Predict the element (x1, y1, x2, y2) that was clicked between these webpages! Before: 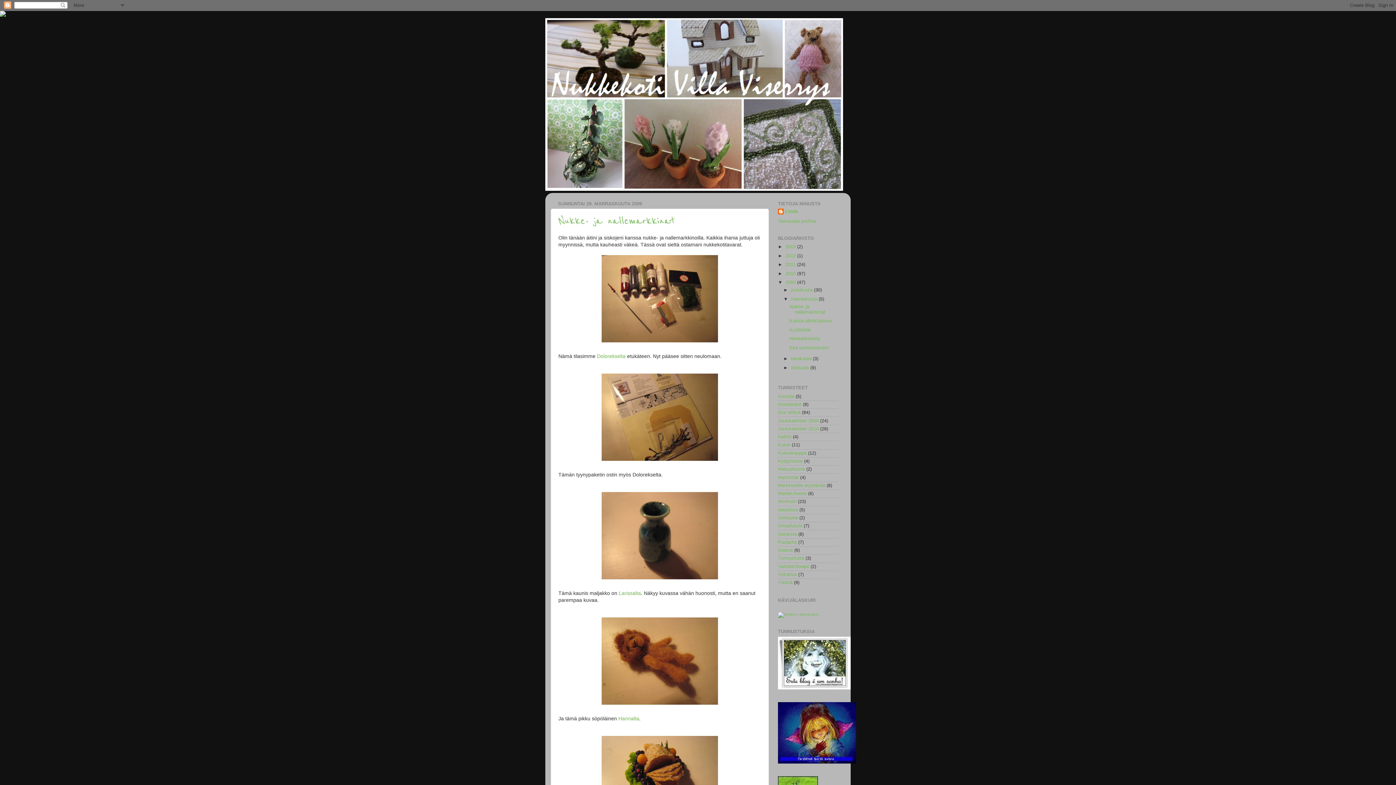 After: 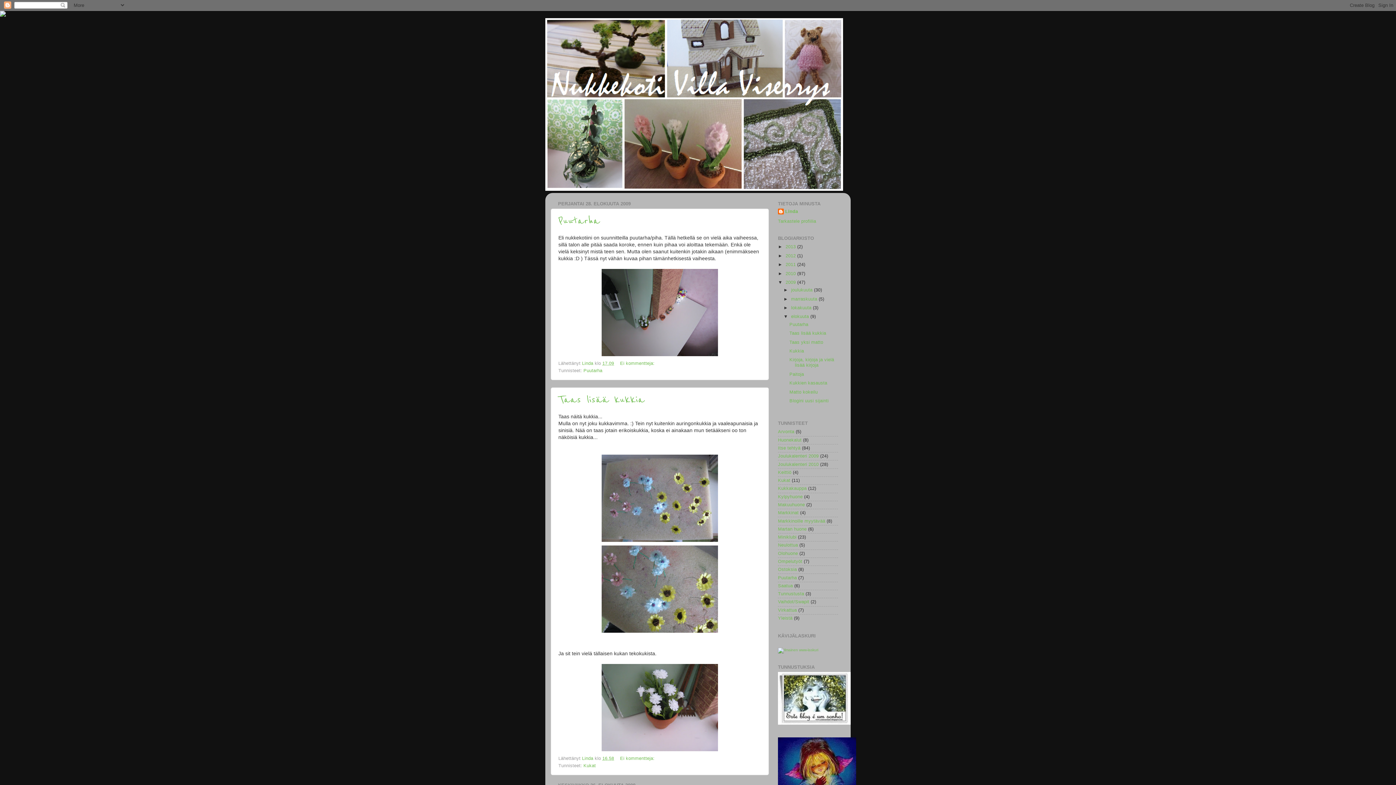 Action: label: elokuuta  bbox: (791, 365, 810, 370)